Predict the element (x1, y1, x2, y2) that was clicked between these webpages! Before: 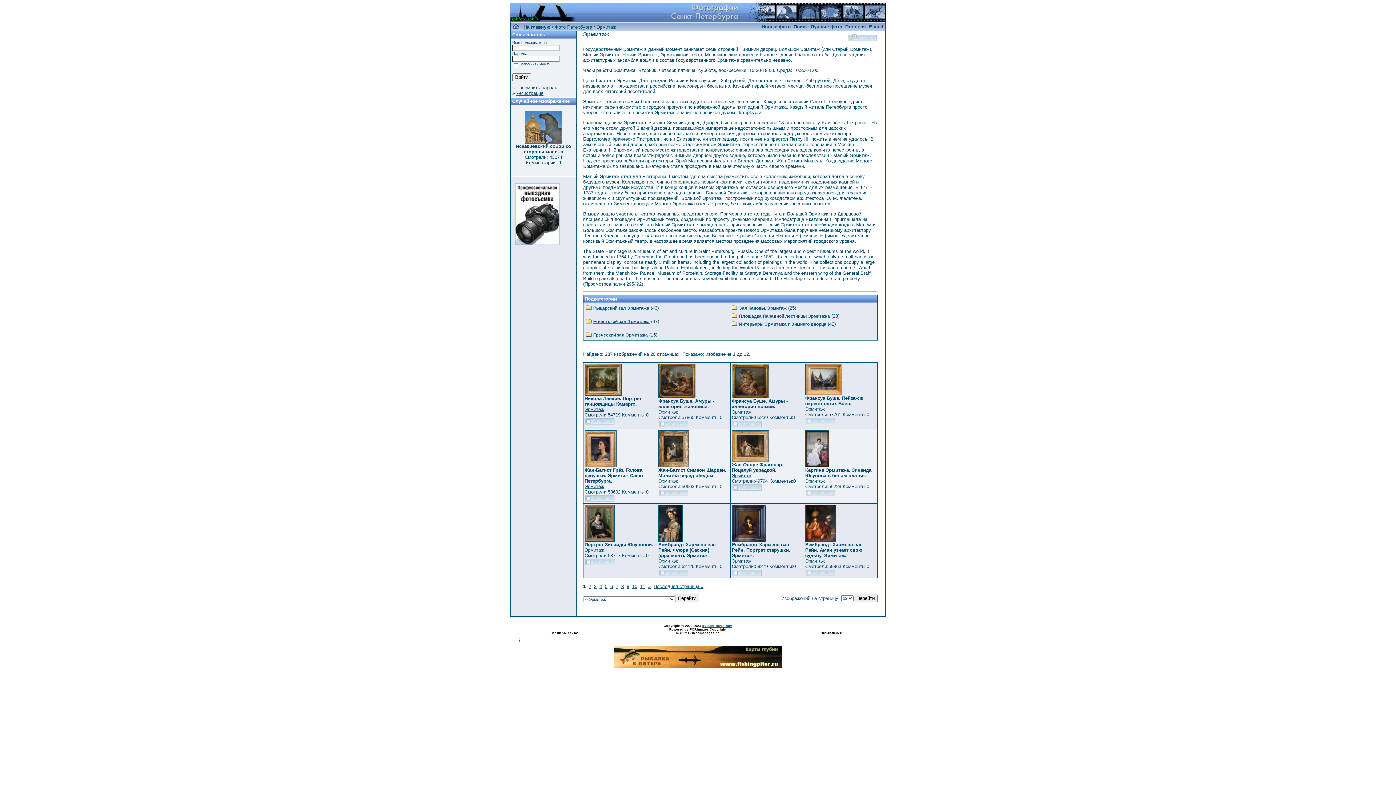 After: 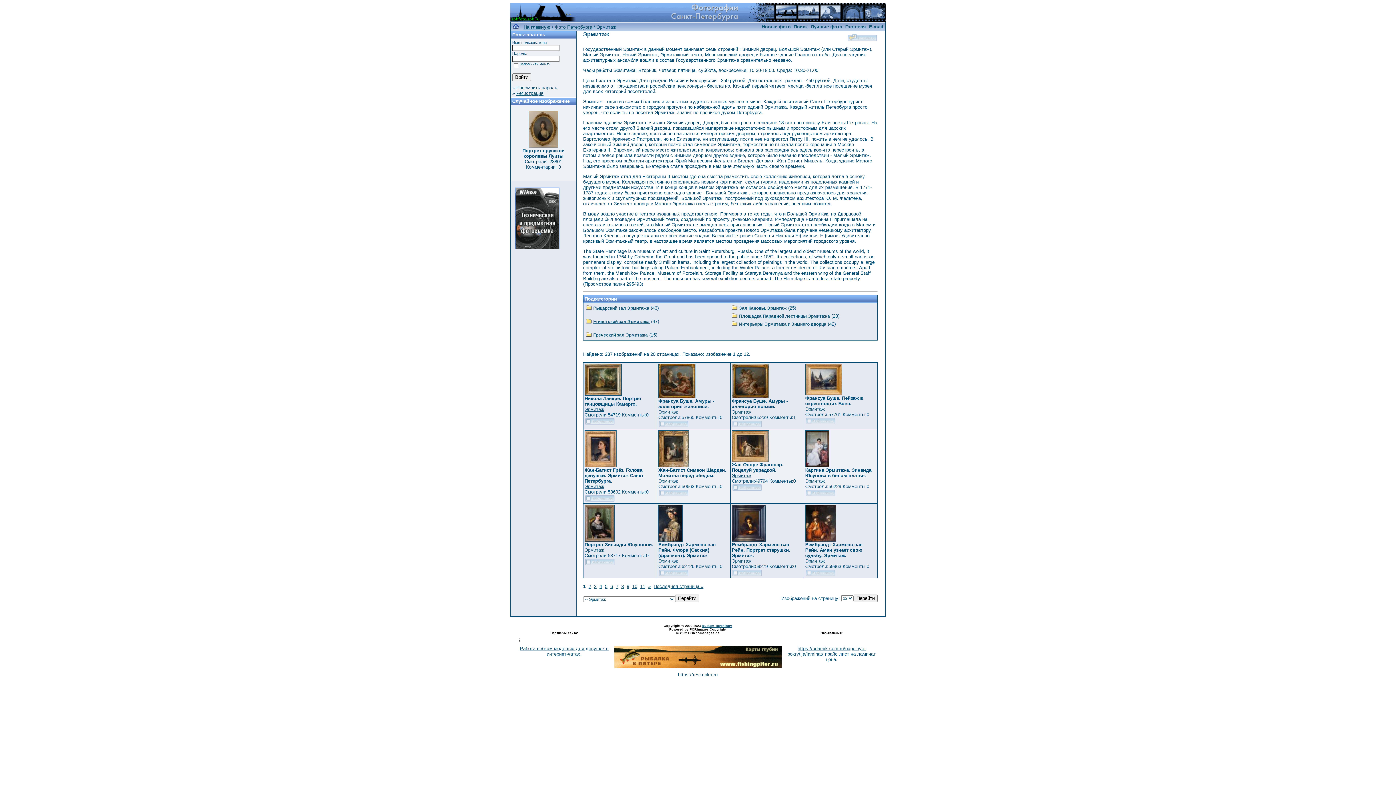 Action: bbox: (584, 547, 604, 552) label: Эрмитаж